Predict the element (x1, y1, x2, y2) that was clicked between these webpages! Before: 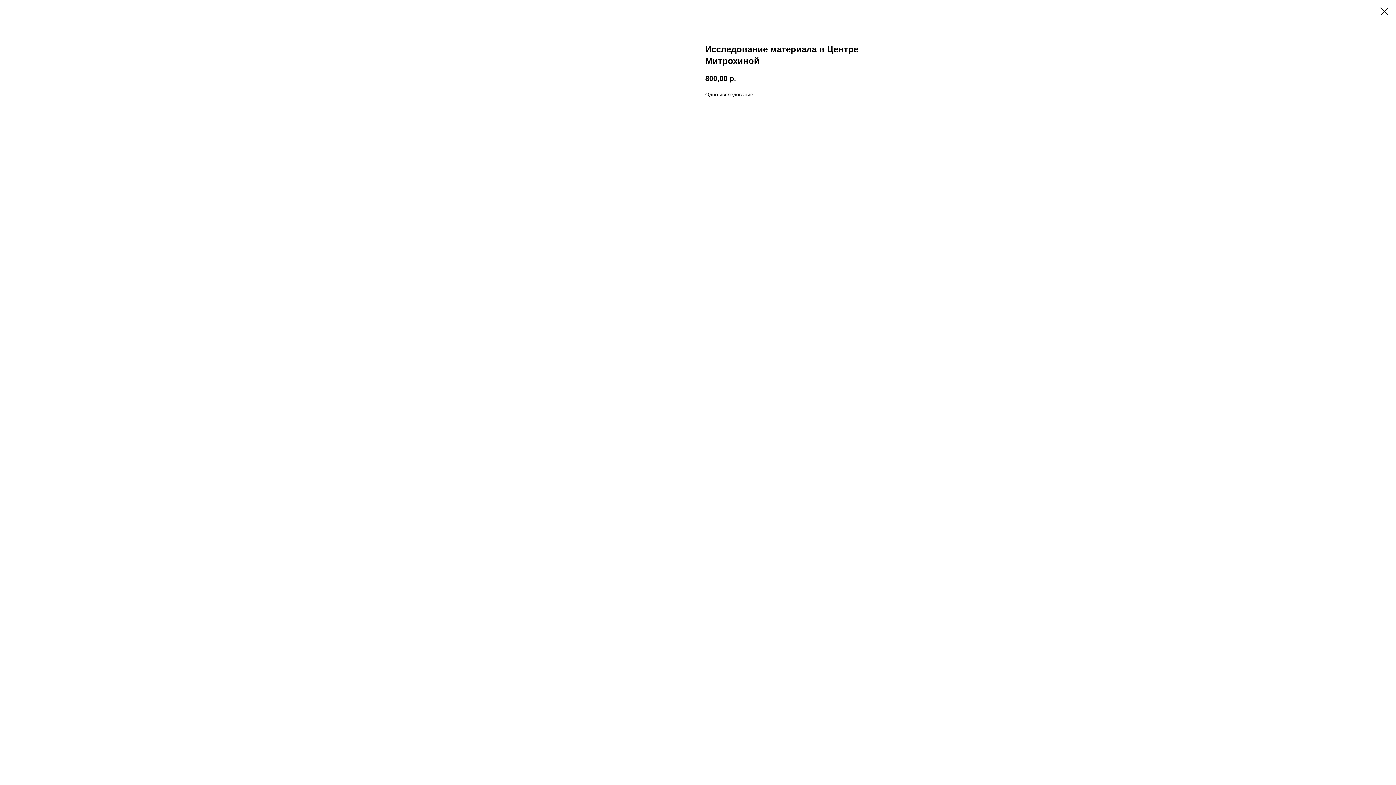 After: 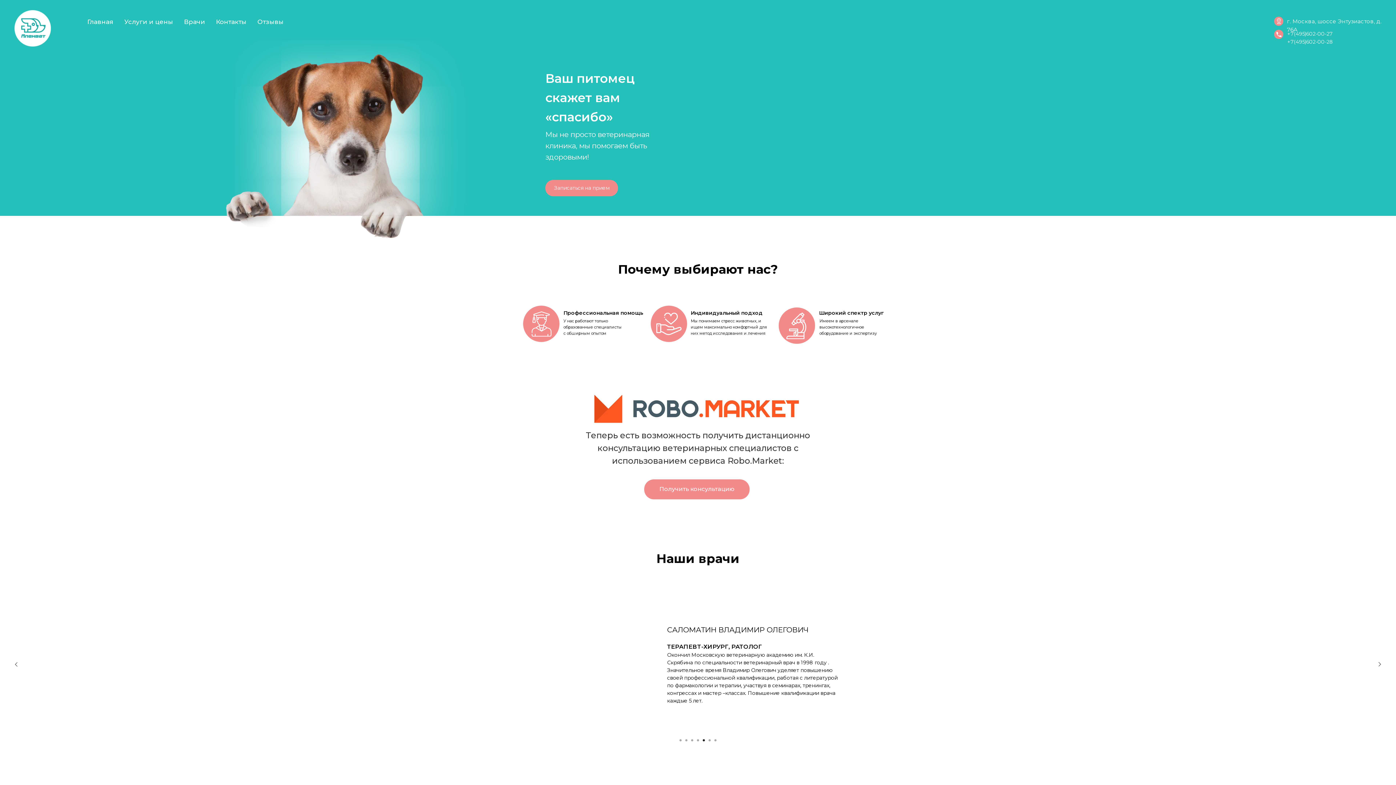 Action: bbox: (1380, 7, 1389, 15)